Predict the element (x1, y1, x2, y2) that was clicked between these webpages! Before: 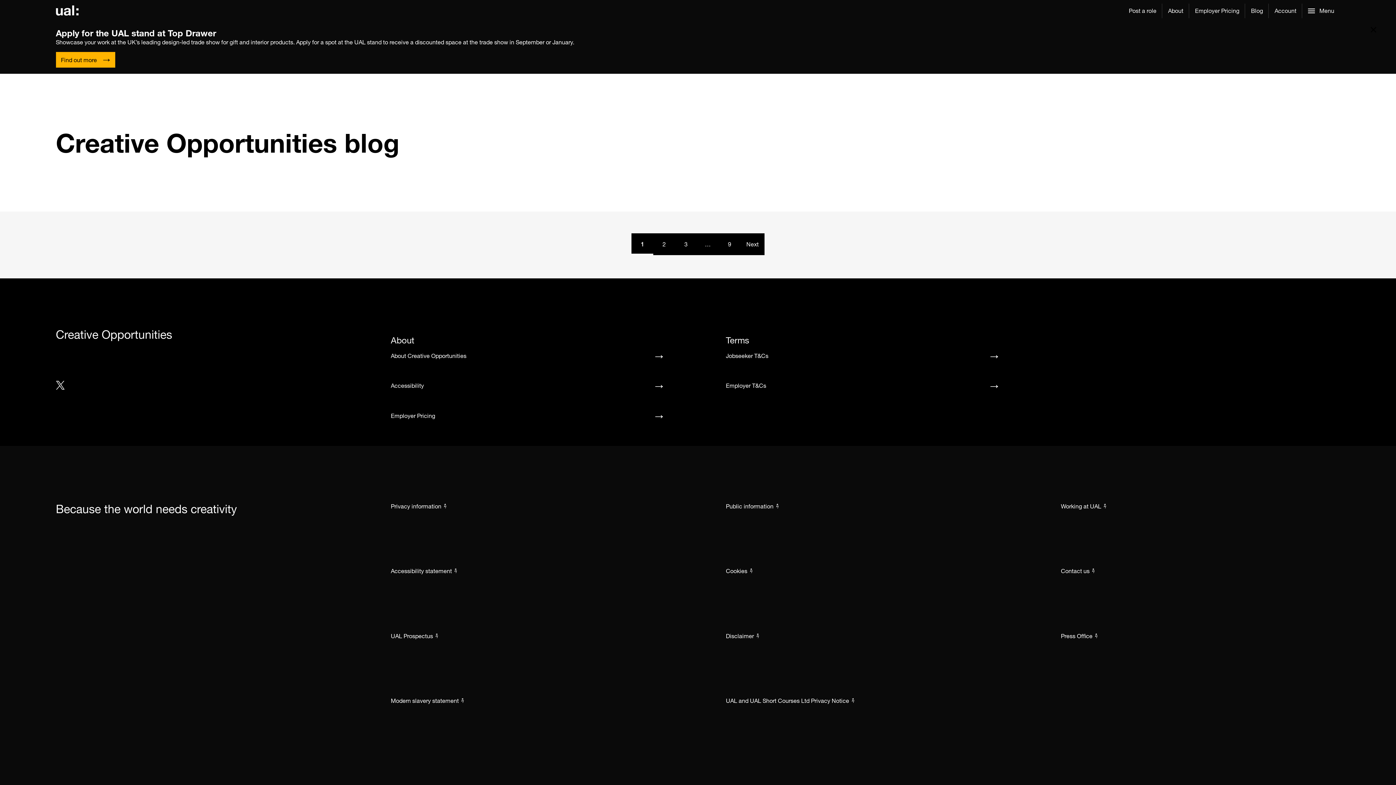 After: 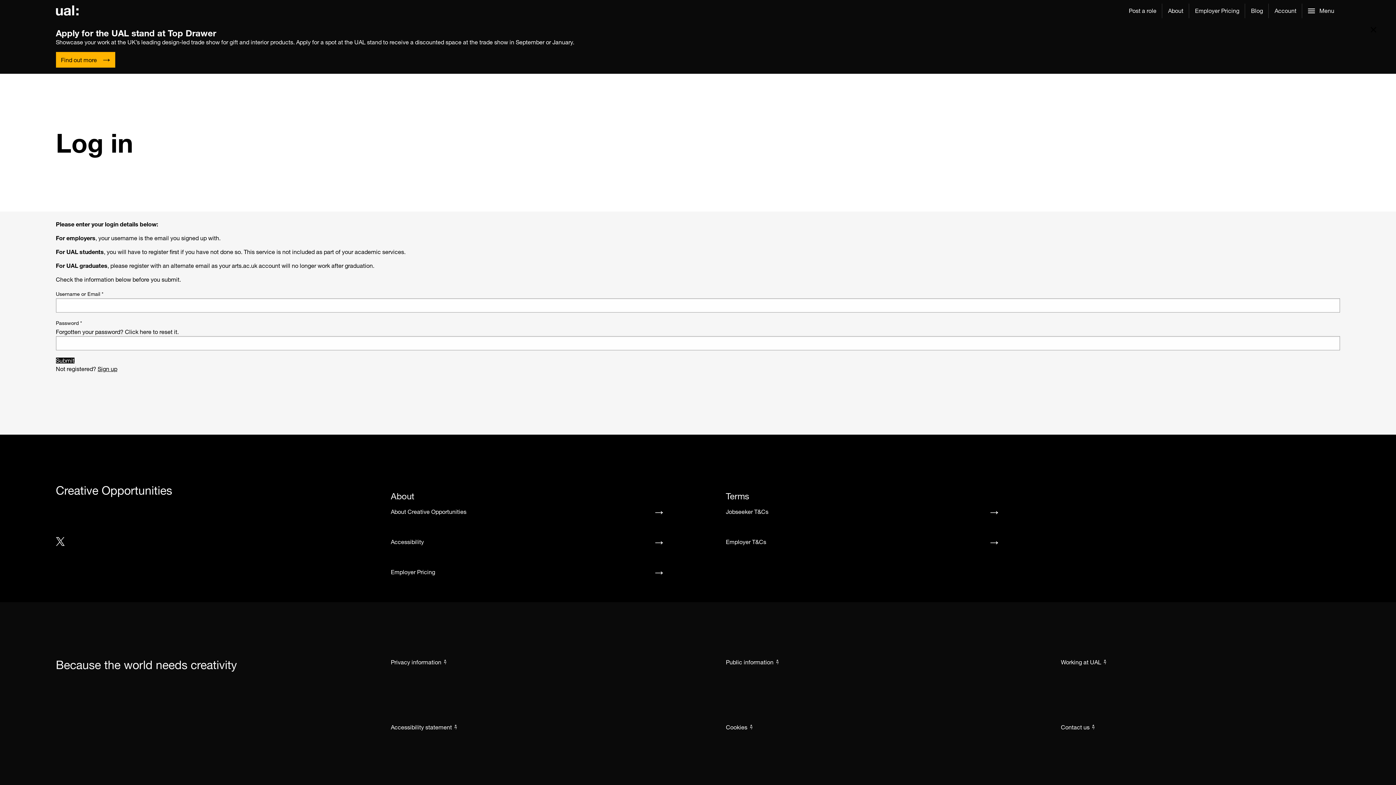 Action: label: Account bbox: (1269, 0, 1302, 21)